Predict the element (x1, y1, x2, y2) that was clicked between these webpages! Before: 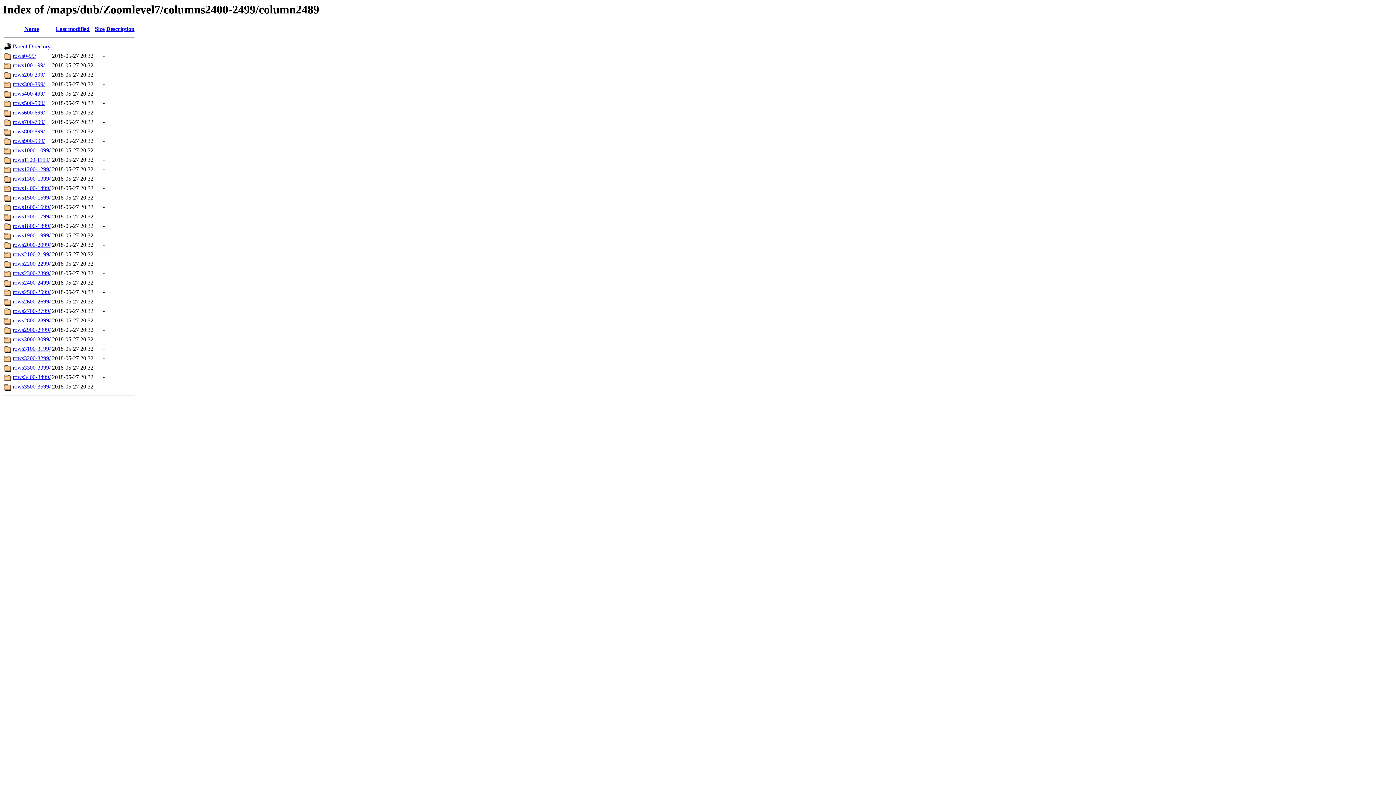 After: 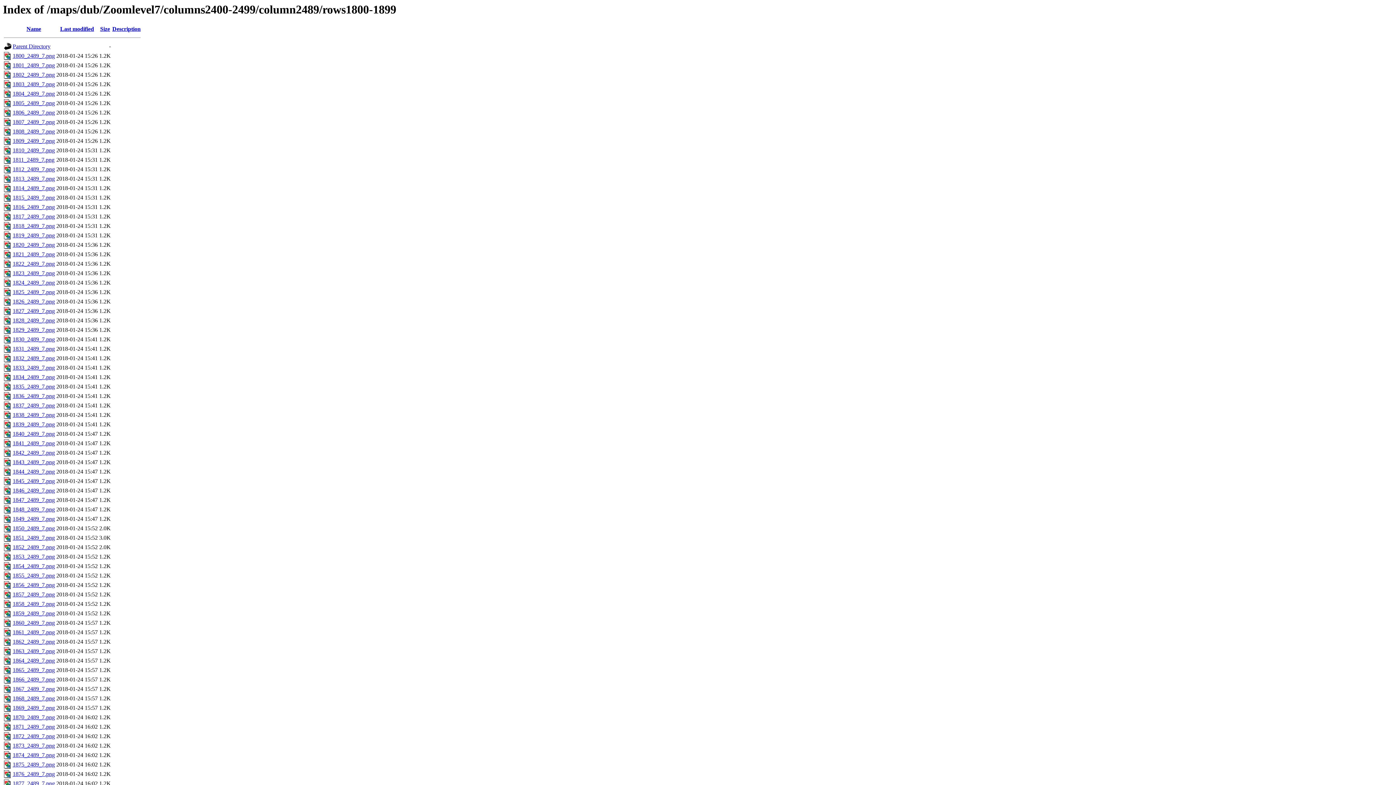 Action: bbox: (12, 223, 50, 229) label: rows1800-1899/